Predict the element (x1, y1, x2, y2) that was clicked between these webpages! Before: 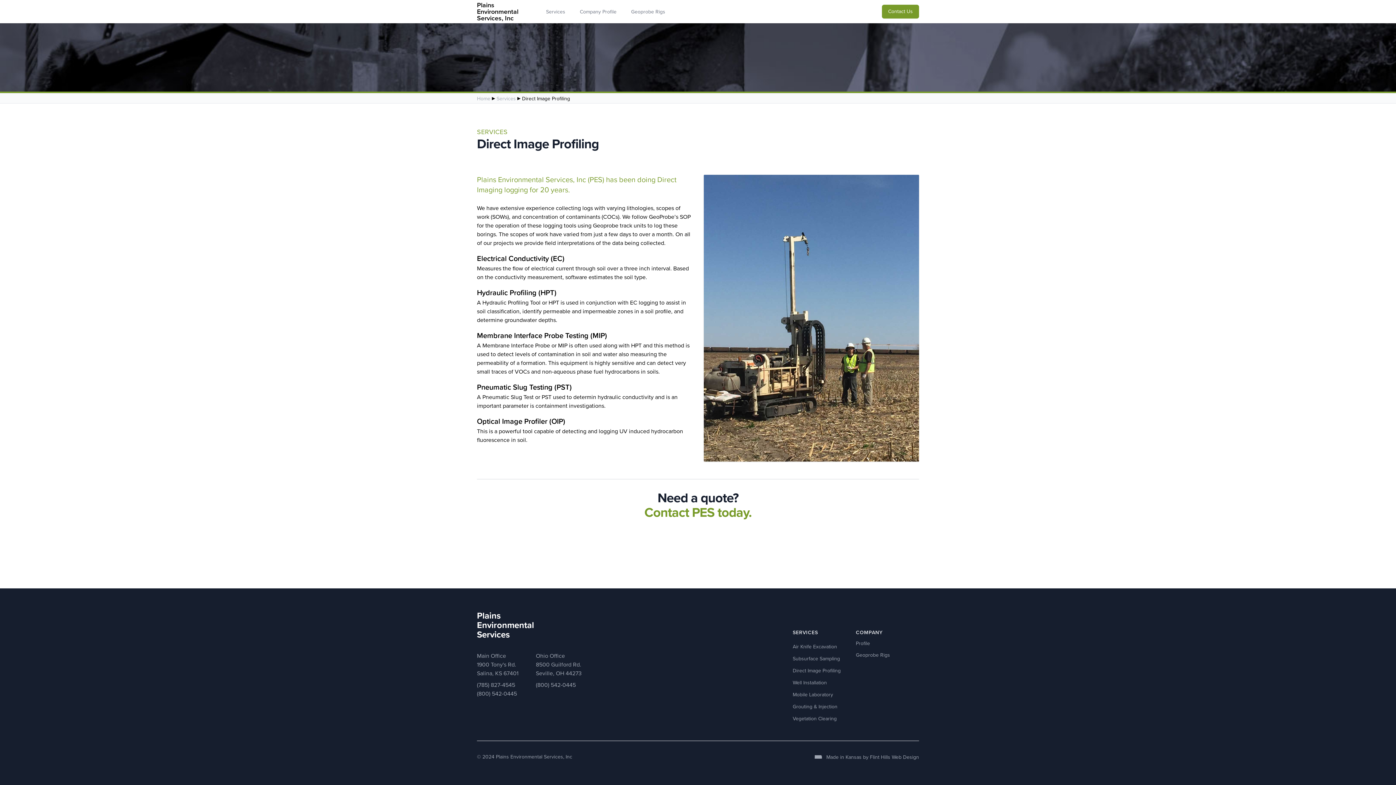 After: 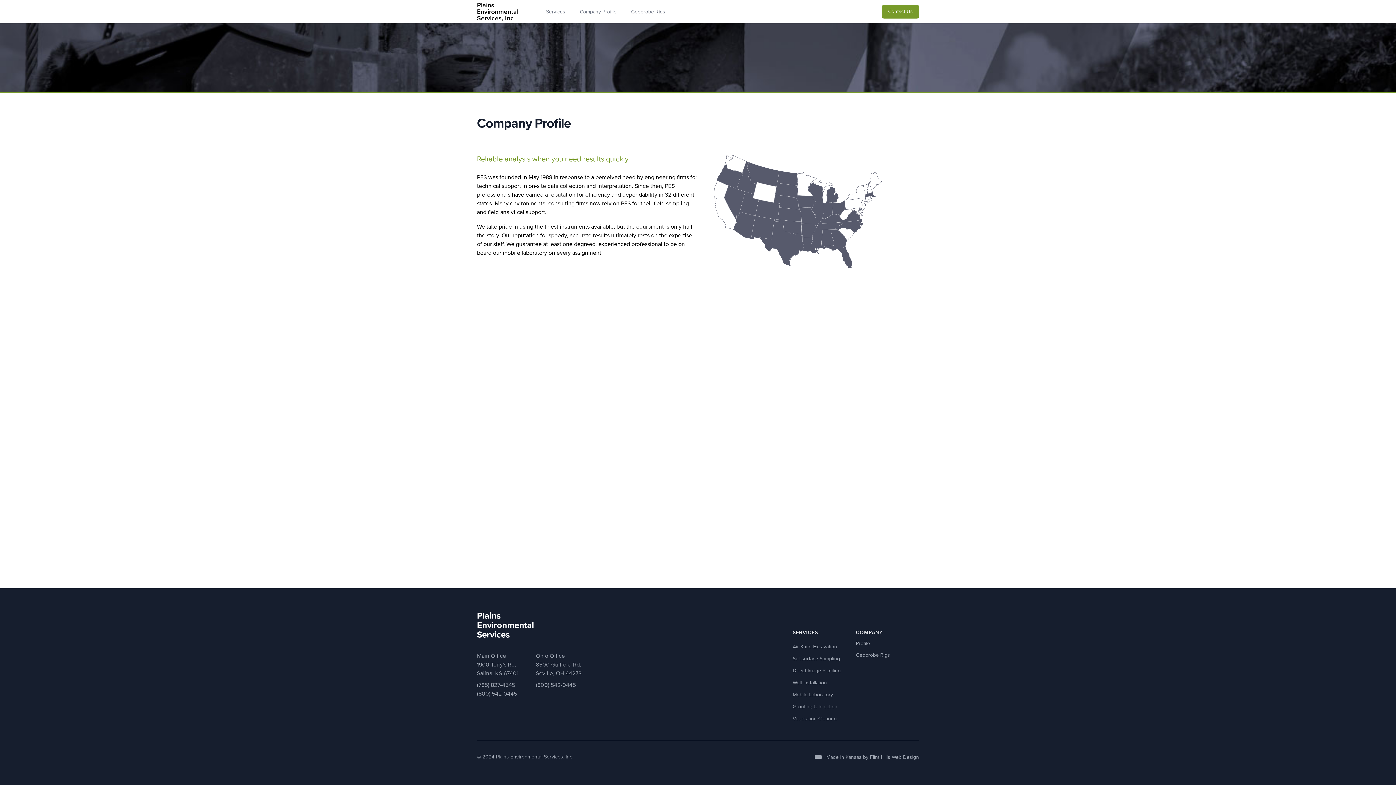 Action: bbox: (856, 640, 870, 646) label: Profile